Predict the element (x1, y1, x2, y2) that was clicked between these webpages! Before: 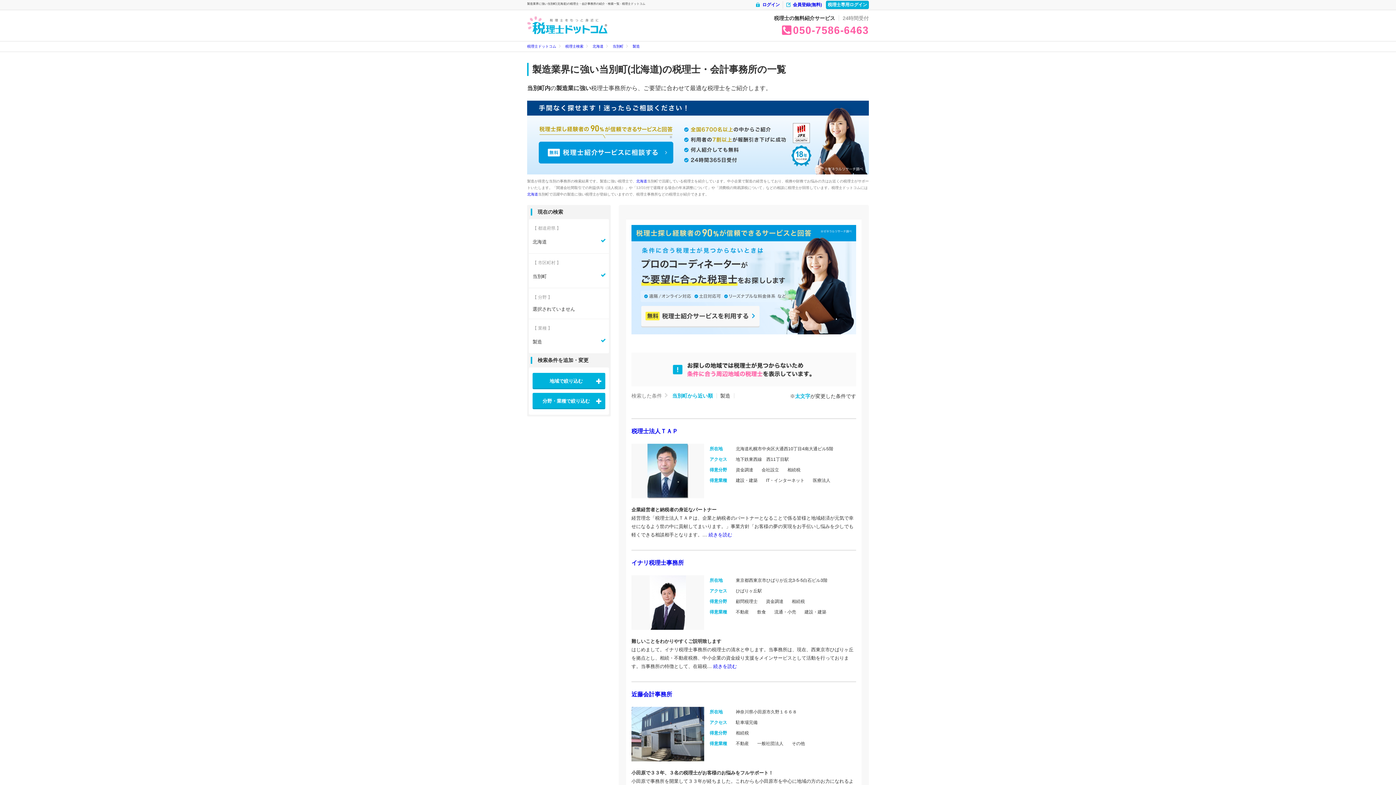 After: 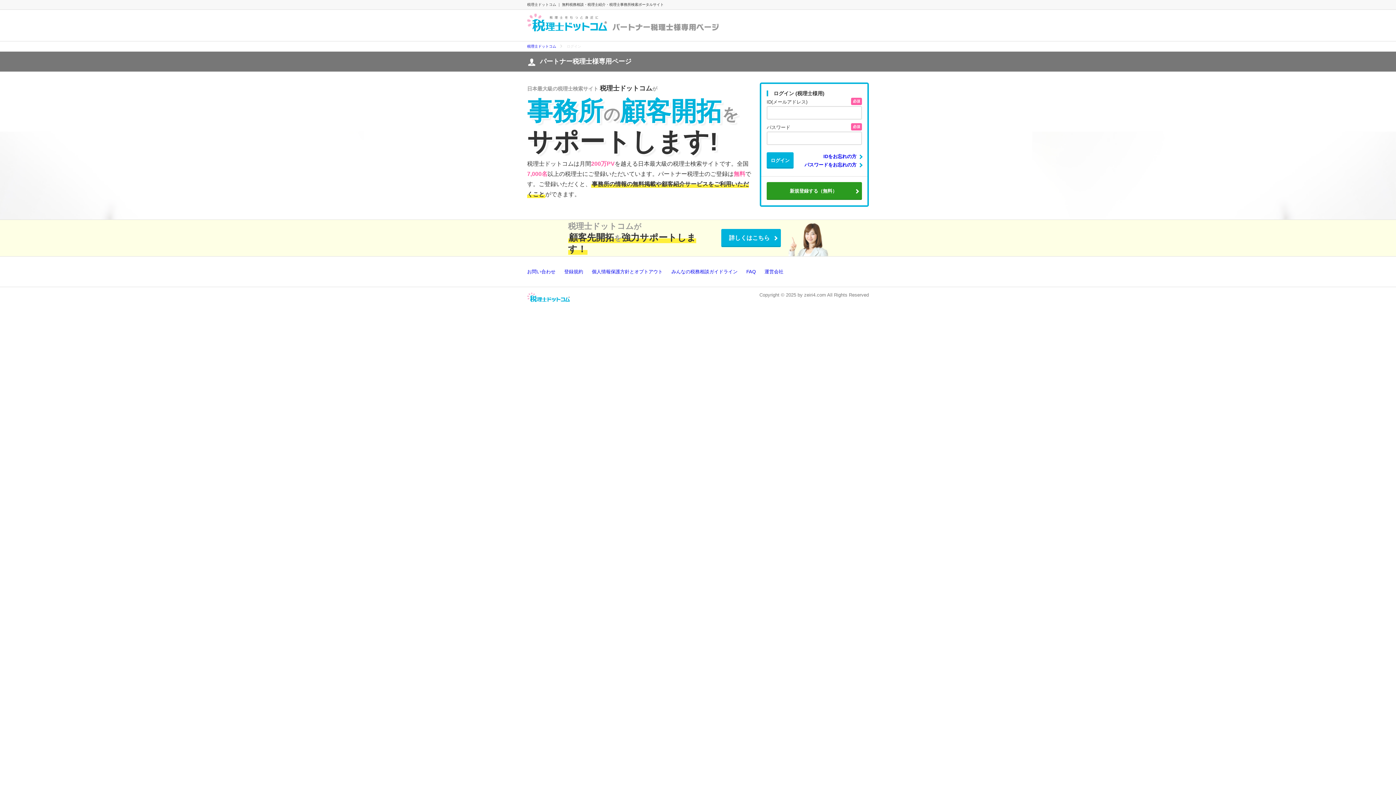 Action: bbox: (826, 0, 869, 9) label: 税理士専用ログイン